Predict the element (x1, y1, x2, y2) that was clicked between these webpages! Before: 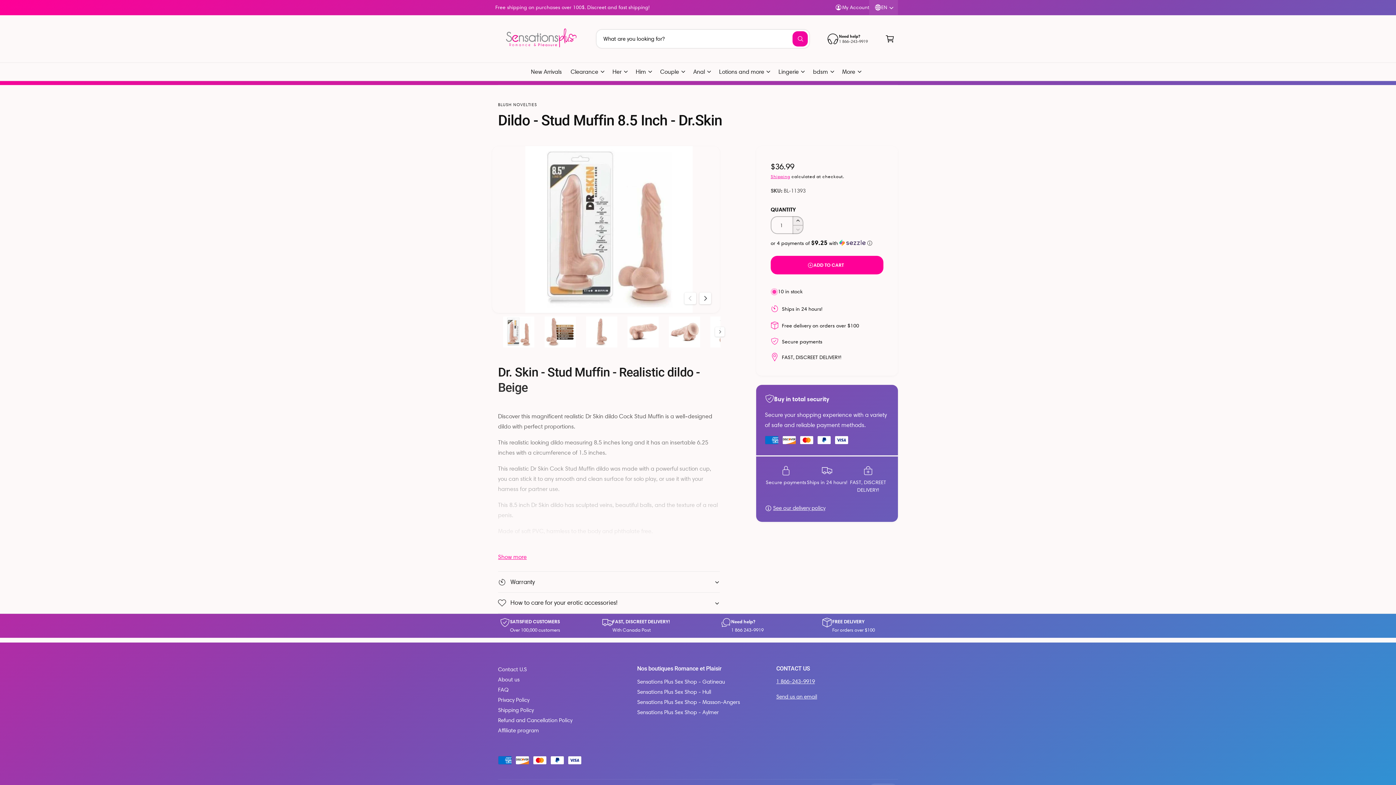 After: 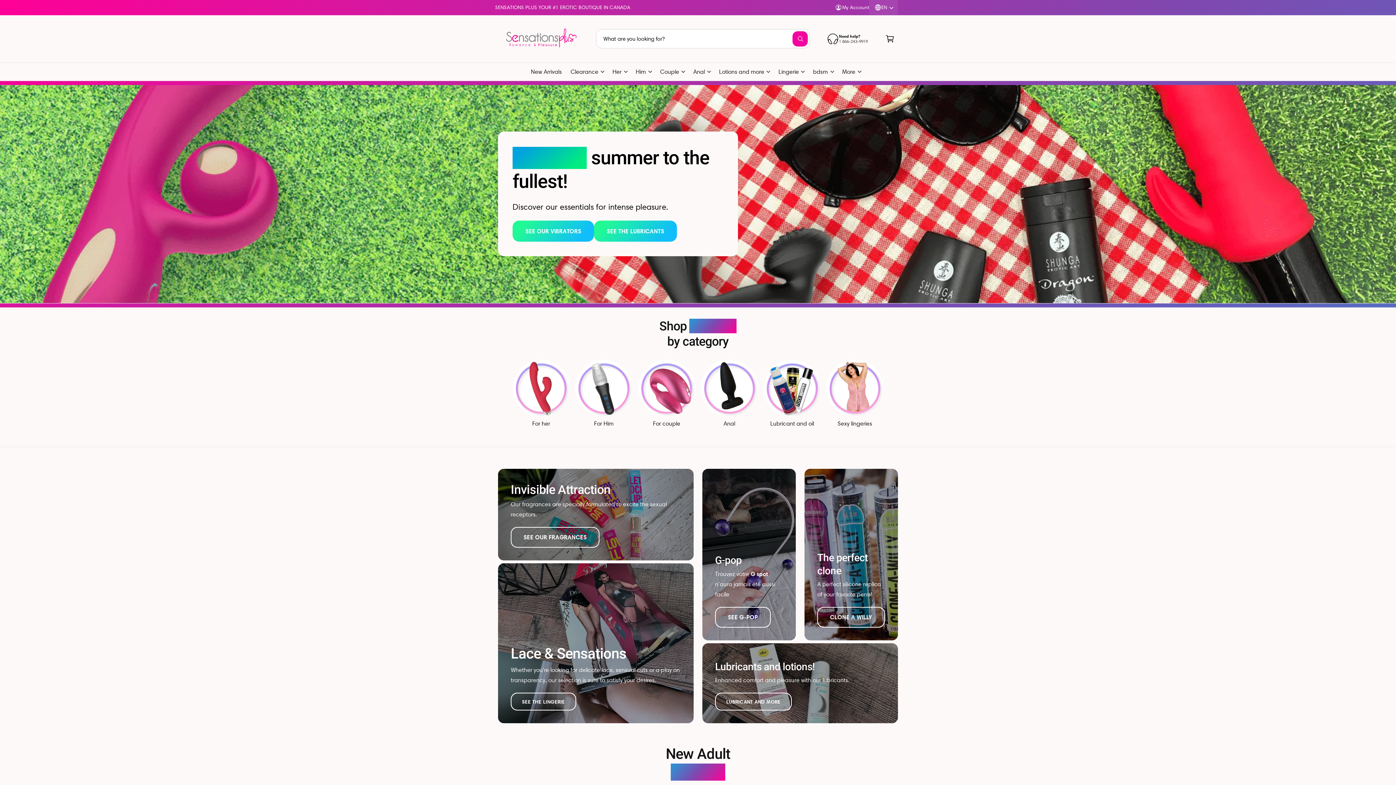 Action: bbox: (495, 21, 584, 56)